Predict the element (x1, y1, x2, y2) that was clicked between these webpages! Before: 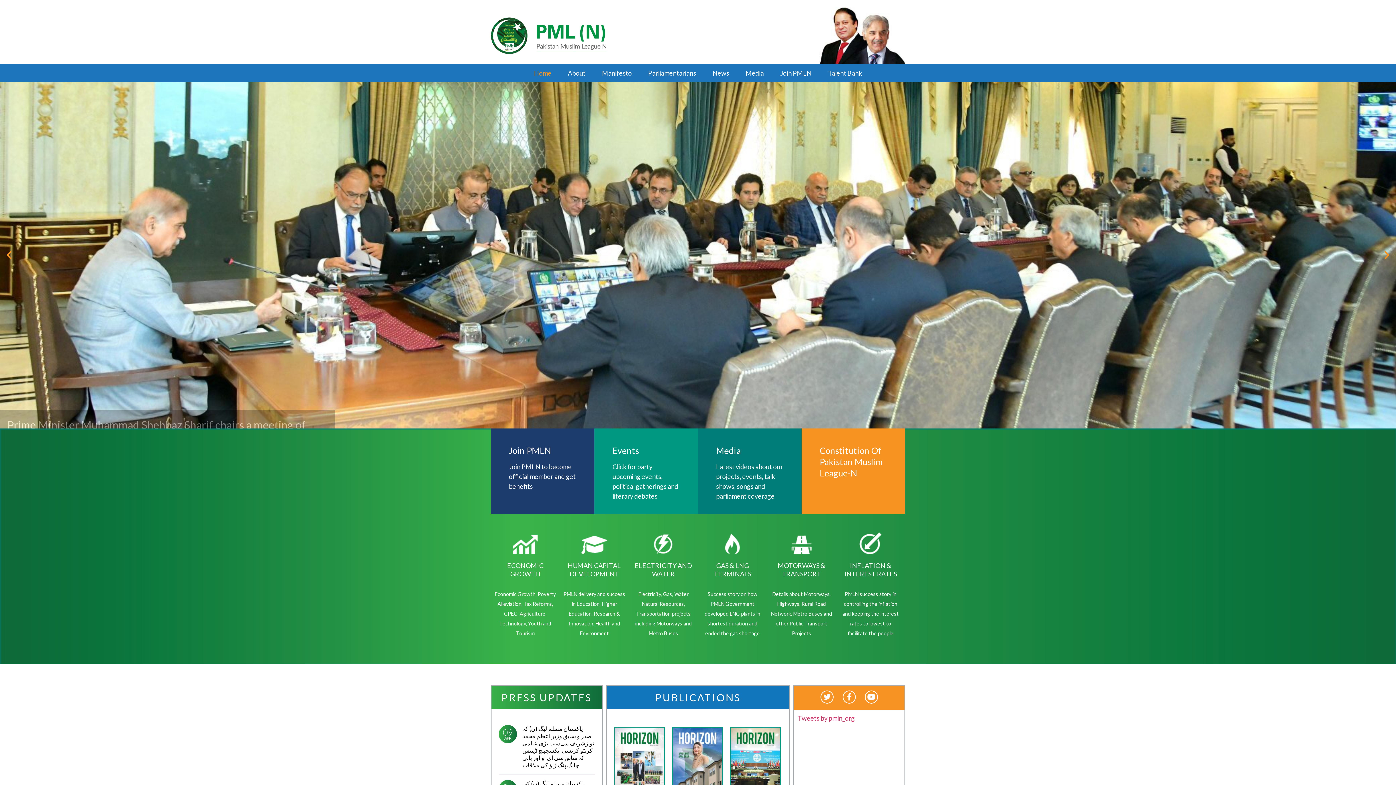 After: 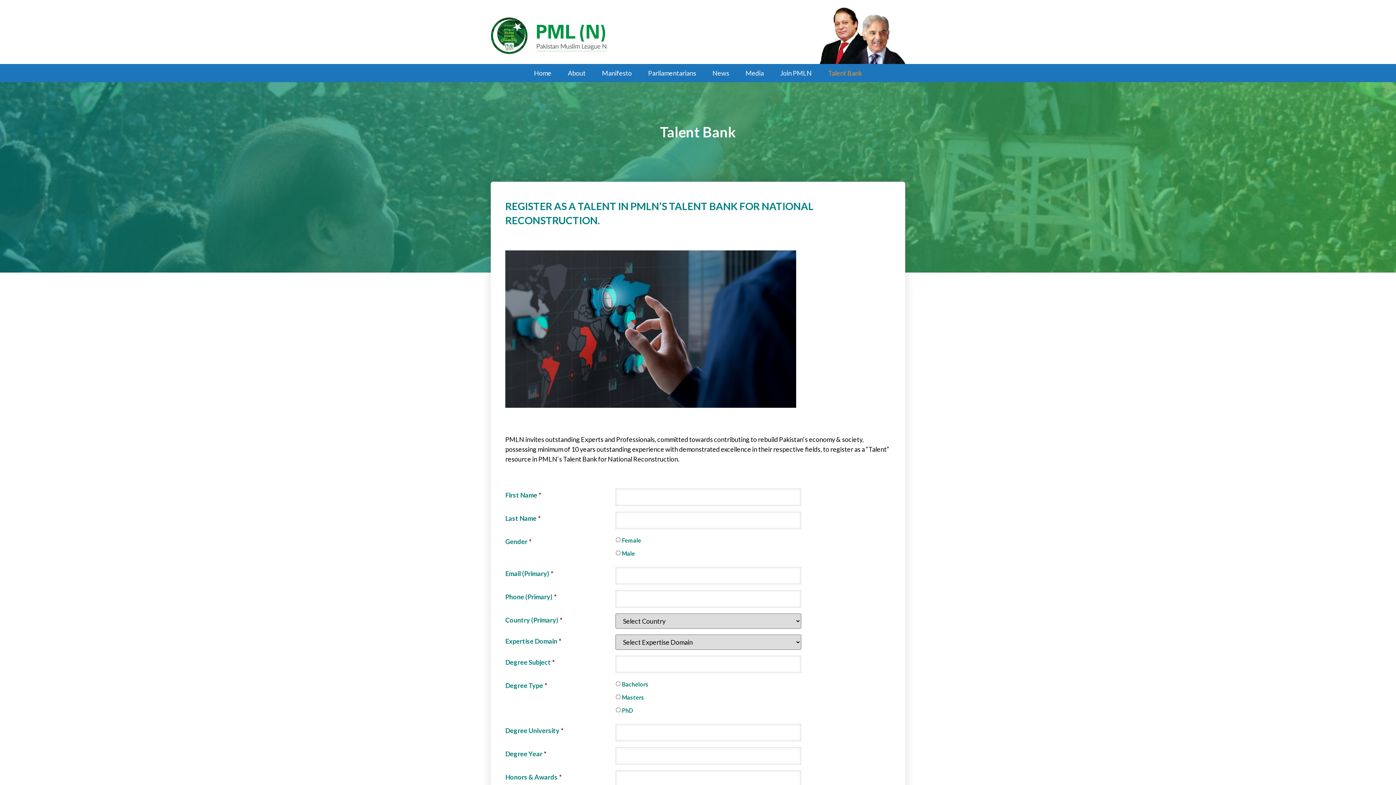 Action: label: Talent Bank bbox: (822, 65, 867, 80)